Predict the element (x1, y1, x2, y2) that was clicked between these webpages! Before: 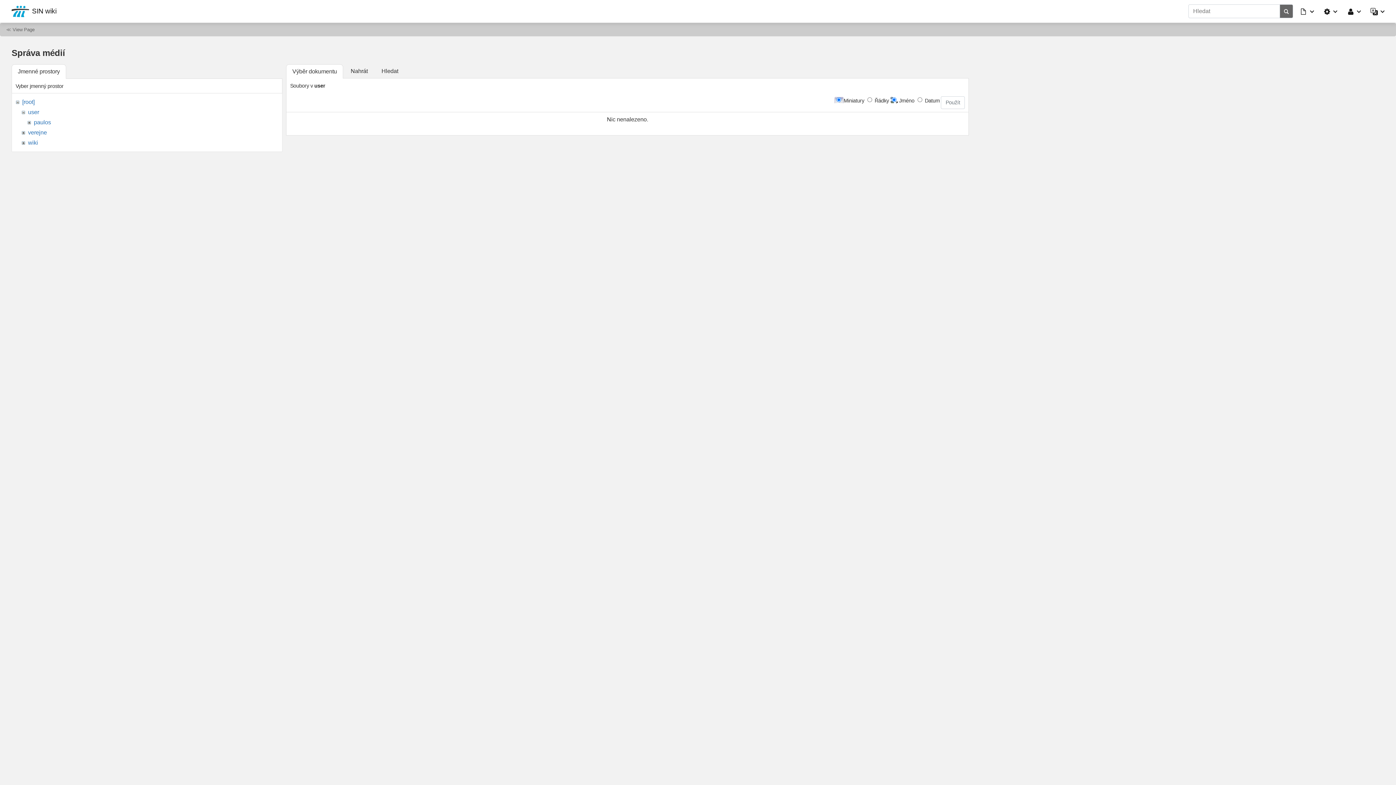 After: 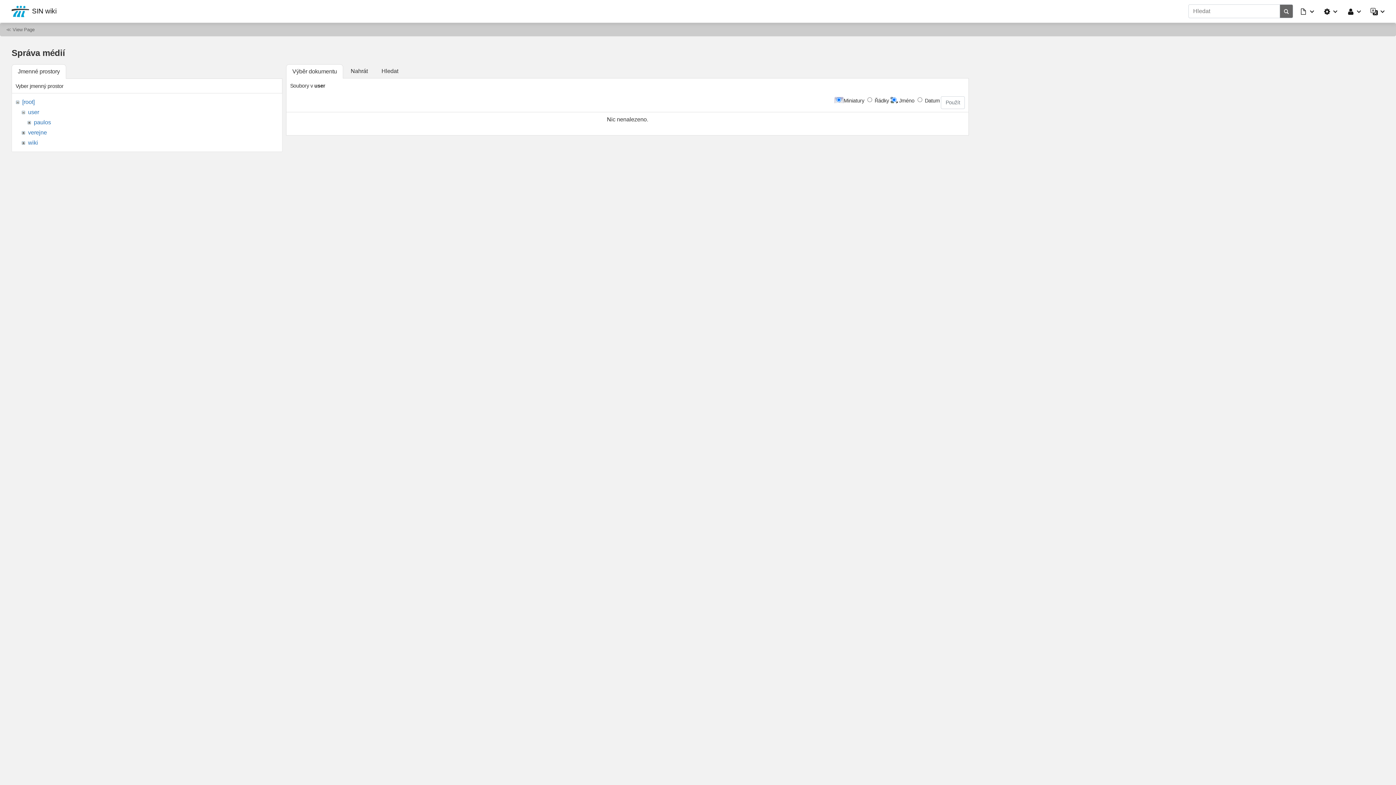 Action: bbox: (28, 109, 39, 115) label: user